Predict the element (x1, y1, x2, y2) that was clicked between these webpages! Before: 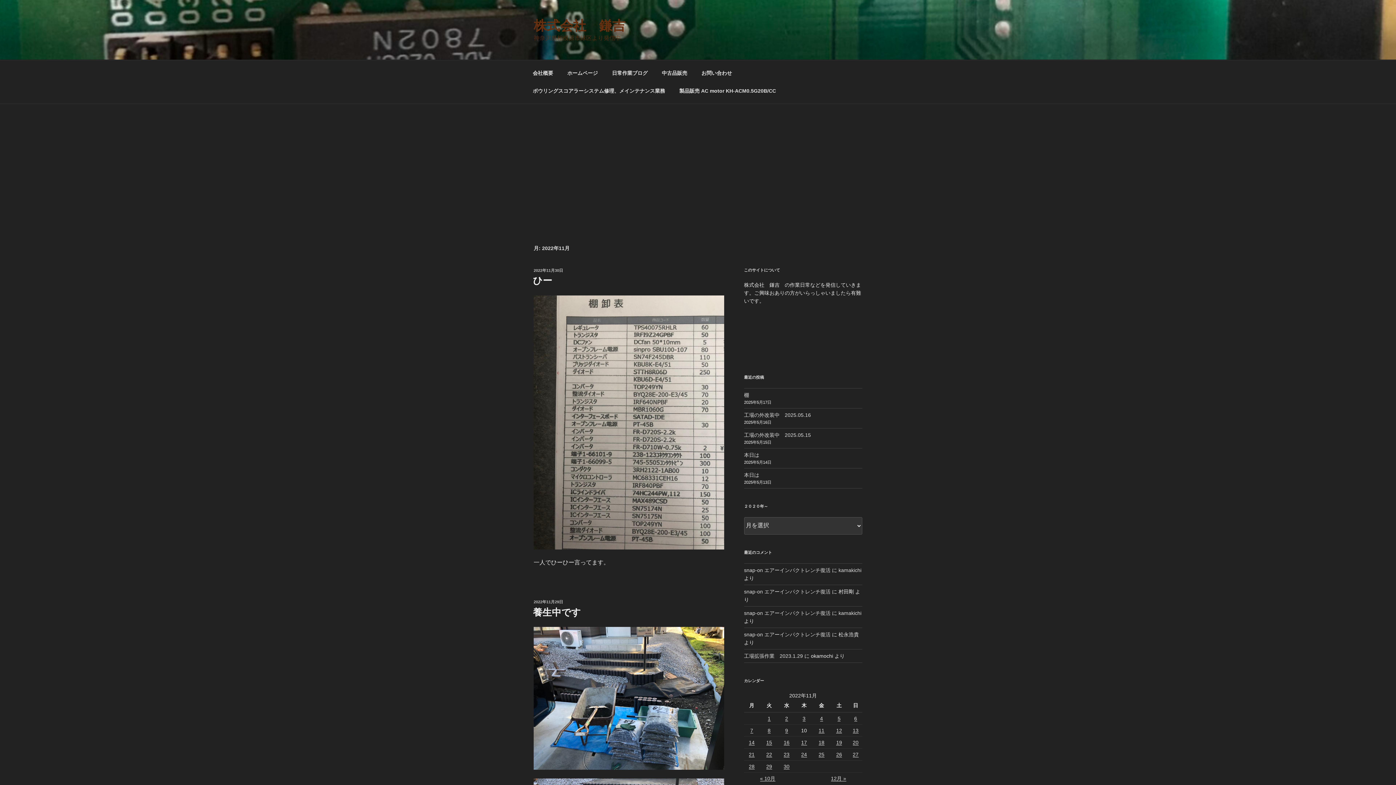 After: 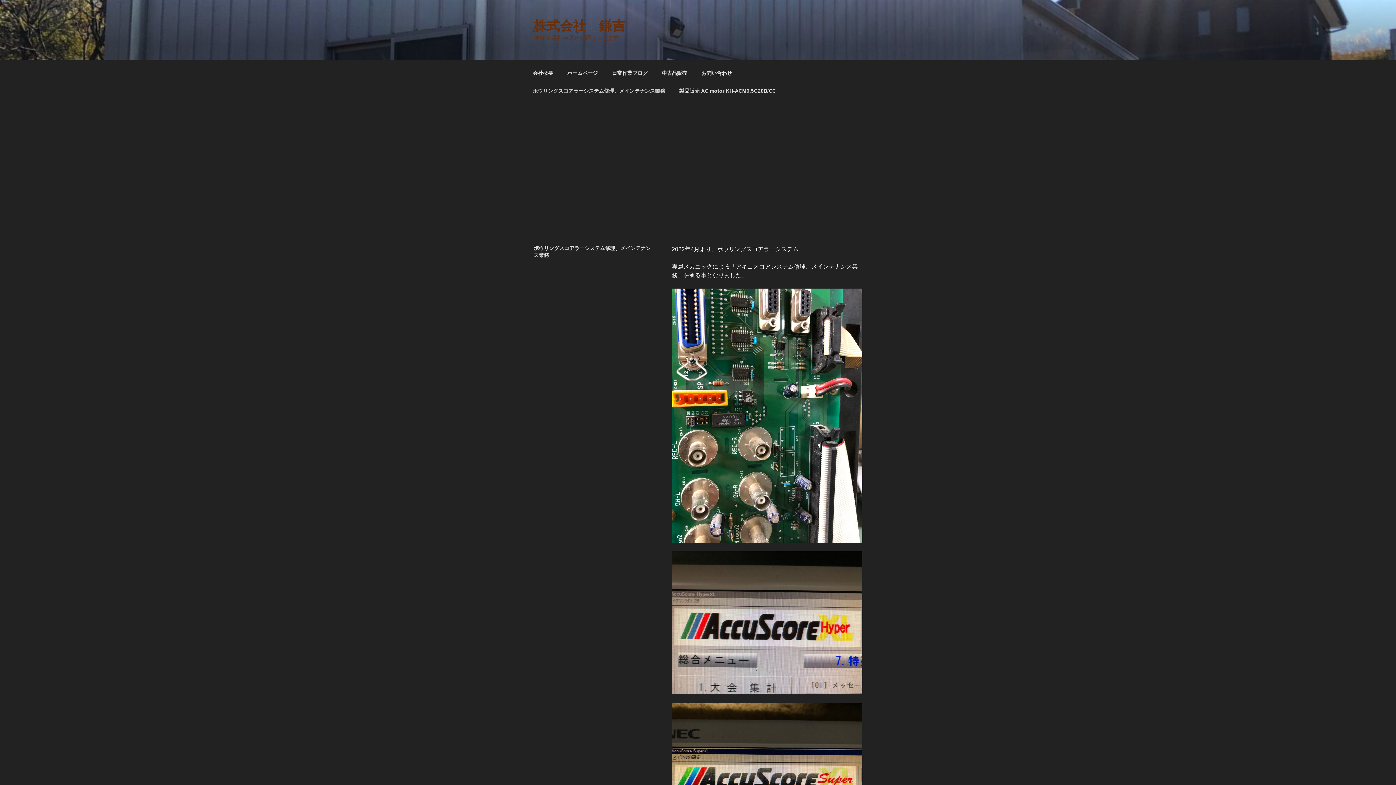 Action: label: ボウリングスコアラーシステム修理、メインテナンス業務 bbox: (526, 82, 671, 99)